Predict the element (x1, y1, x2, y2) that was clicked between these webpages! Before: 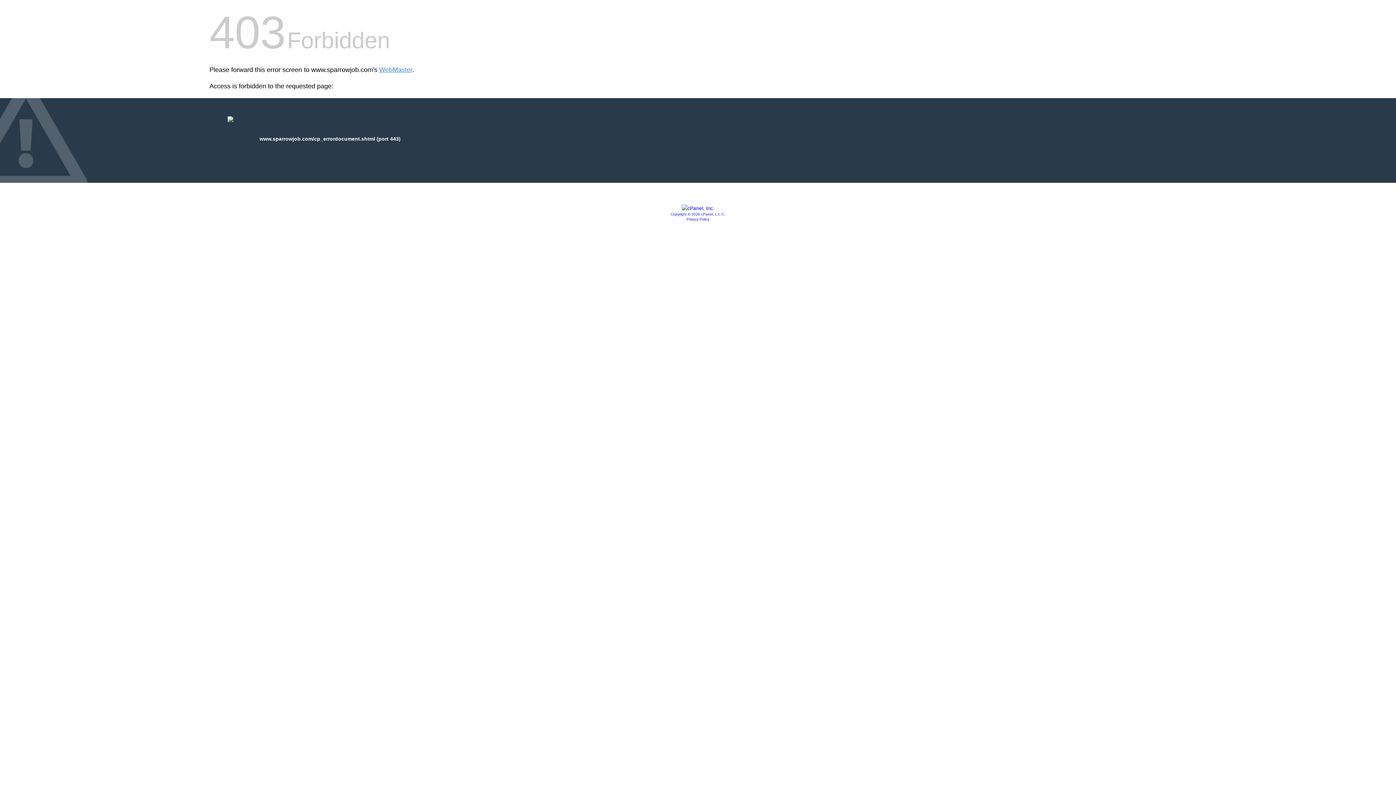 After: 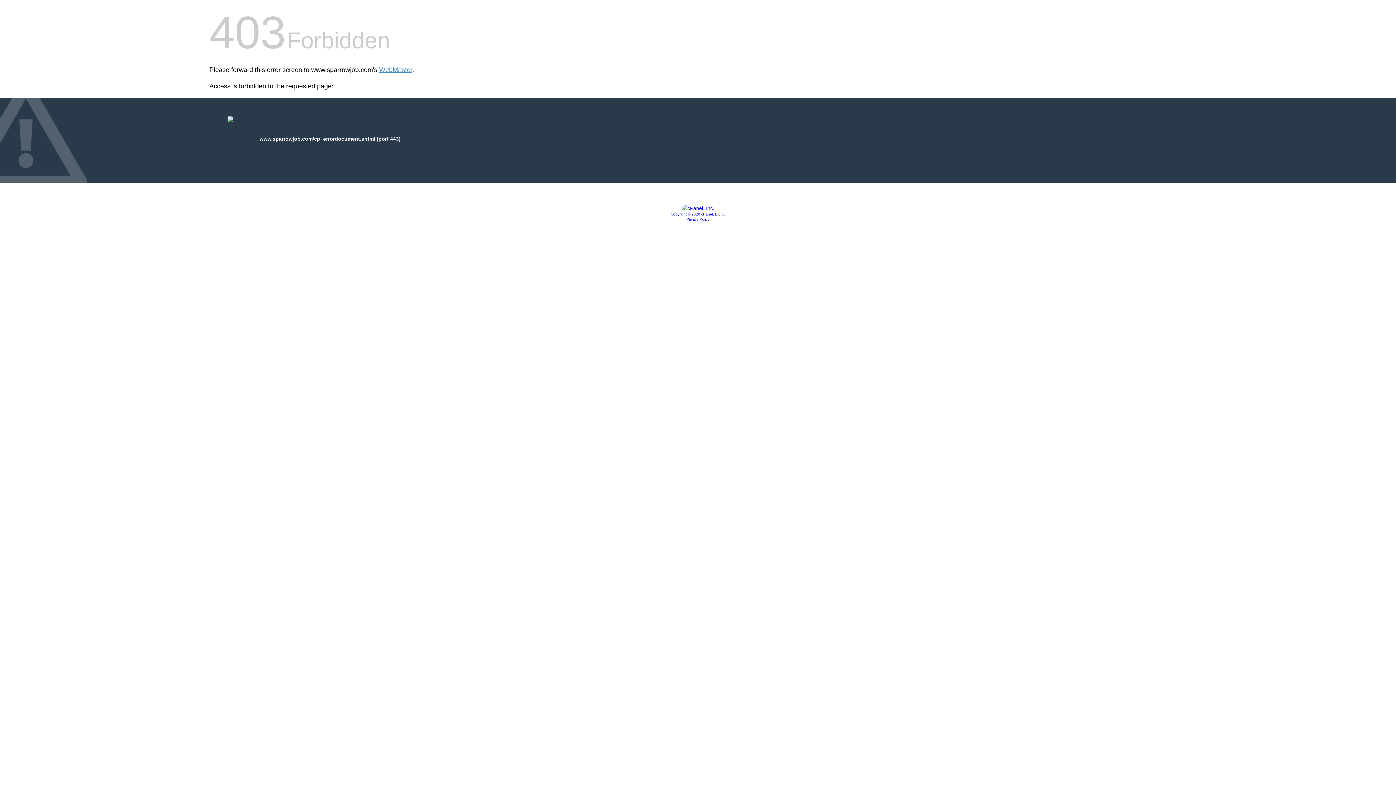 Action: bbox: (681, 205, 714, 211)